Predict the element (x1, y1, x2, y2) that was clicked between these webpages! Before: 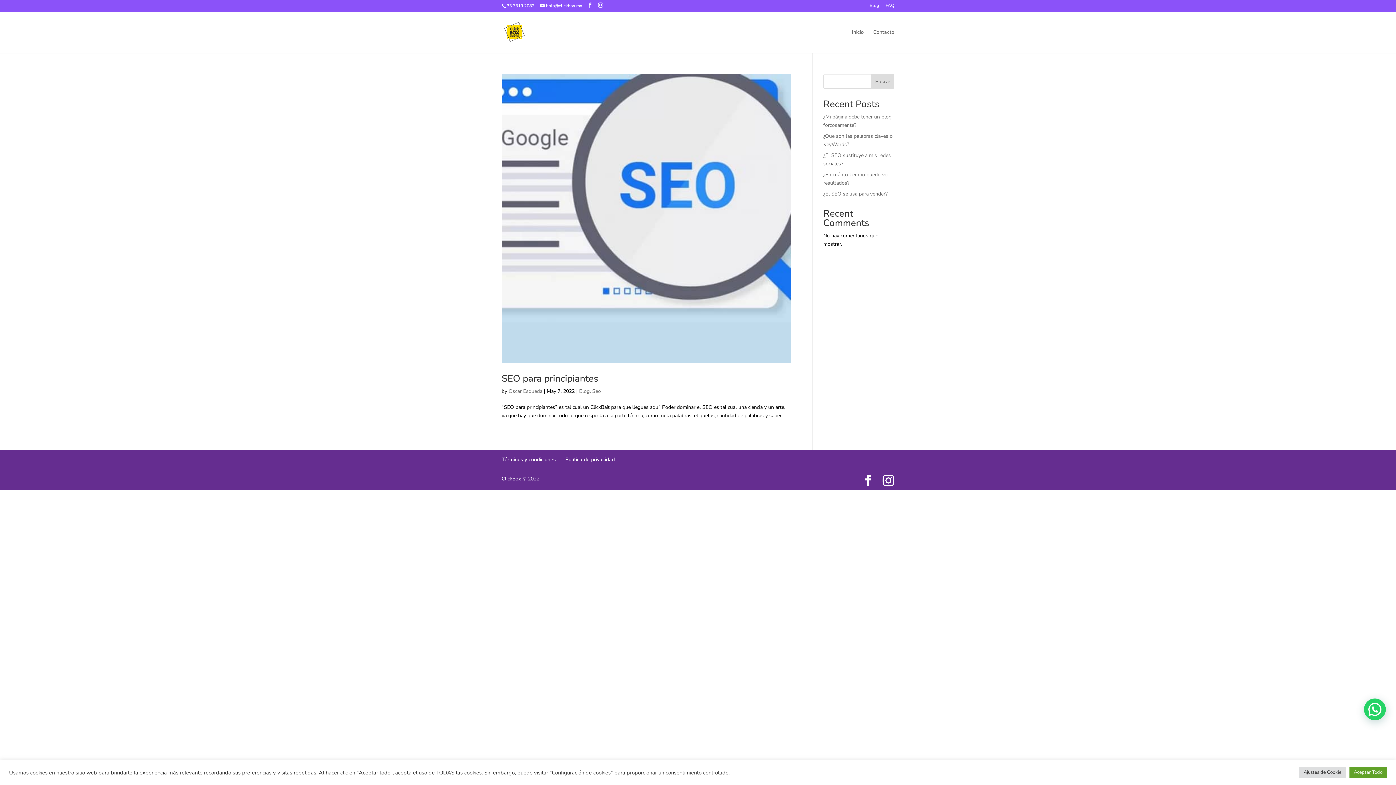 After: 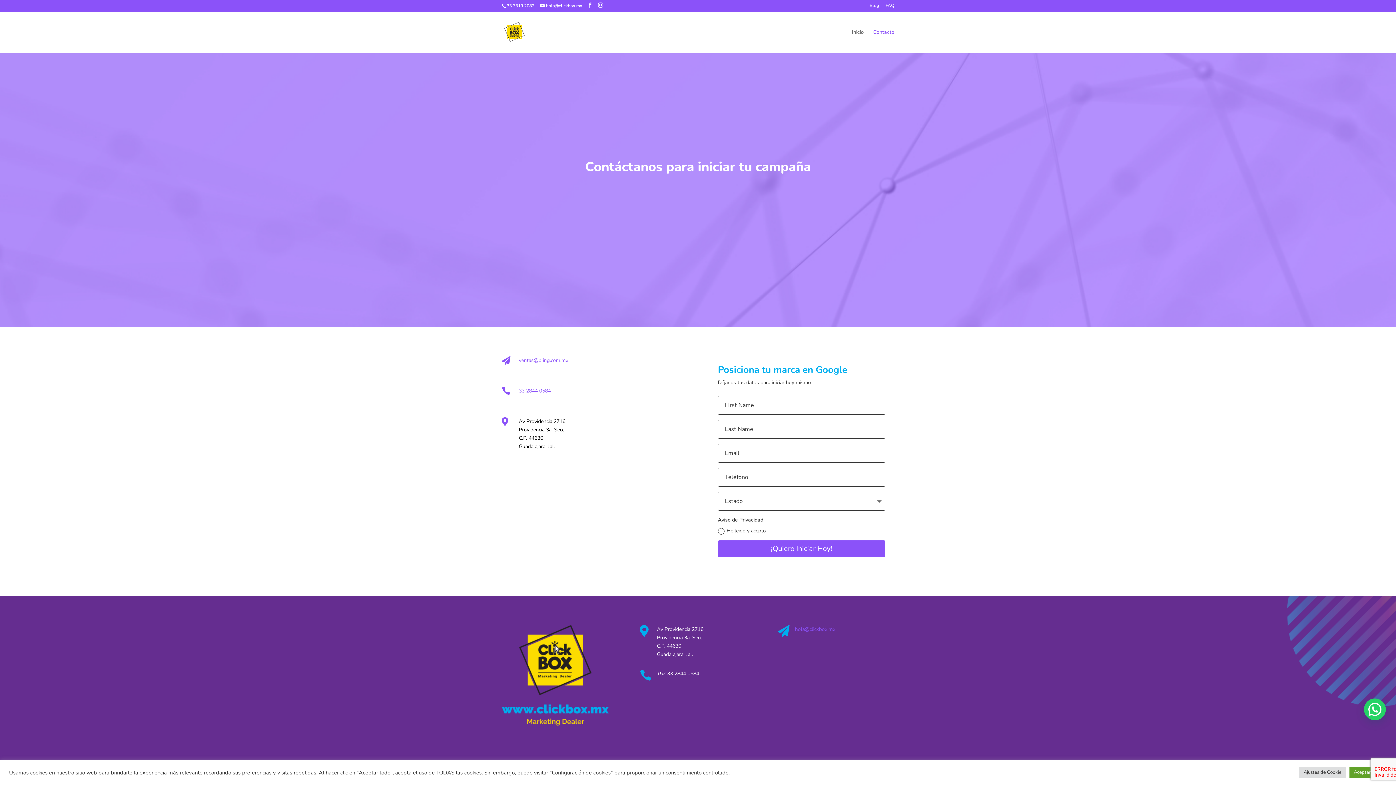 Action: label: Contacto bbox: (873, 29, 894, 53)